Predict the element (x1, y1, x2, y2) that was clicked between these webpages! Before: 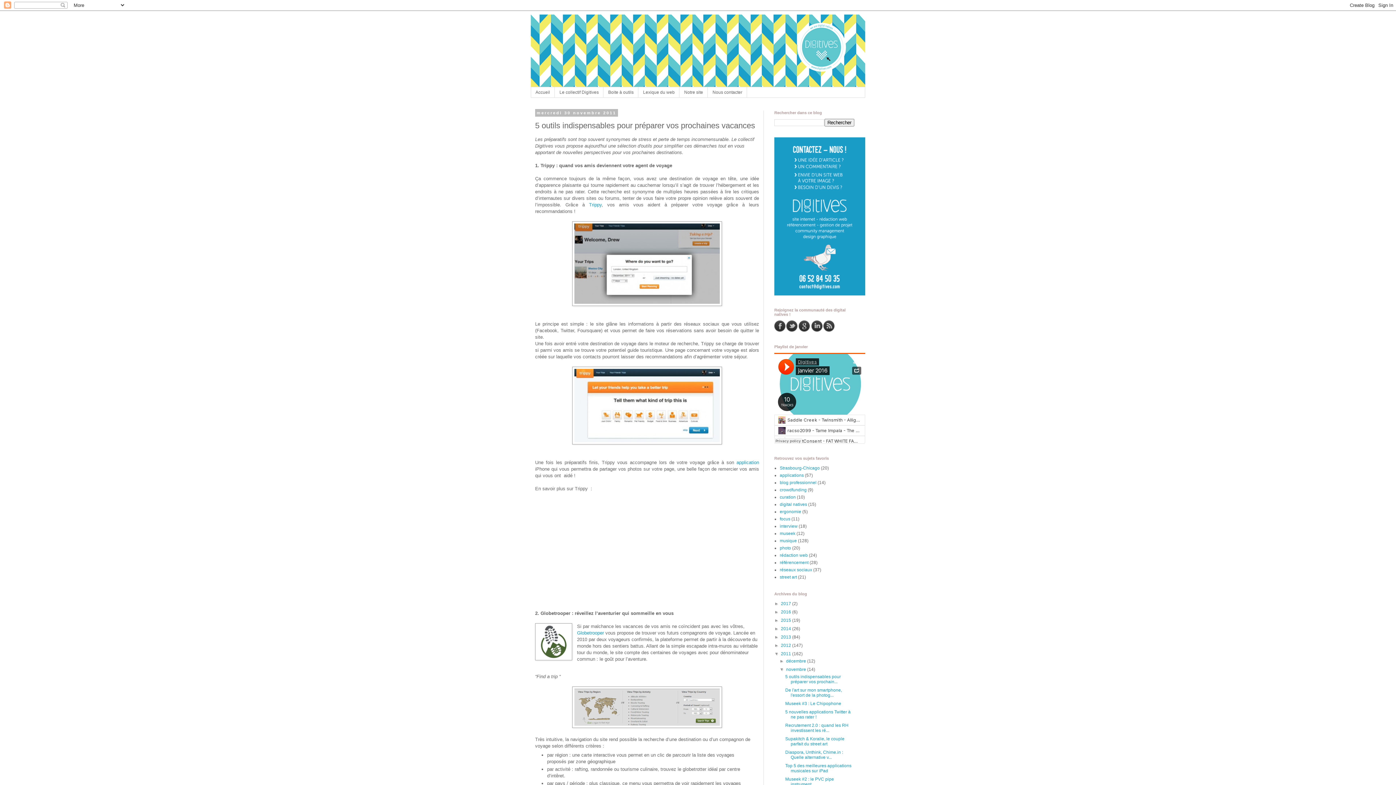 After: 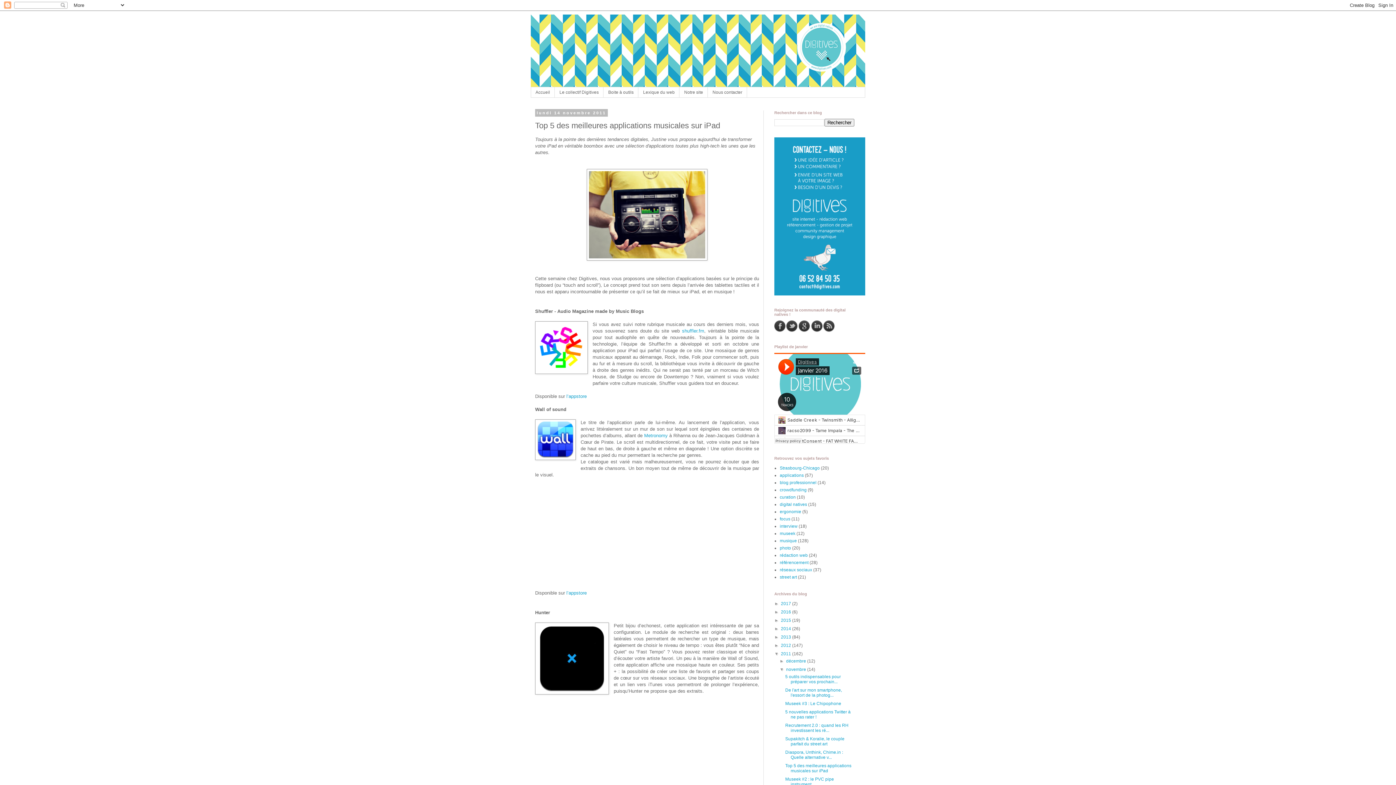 Action: label: Top 5 des meilleures applications musicales sur iPad bbox: (785, 763, 851, 773)